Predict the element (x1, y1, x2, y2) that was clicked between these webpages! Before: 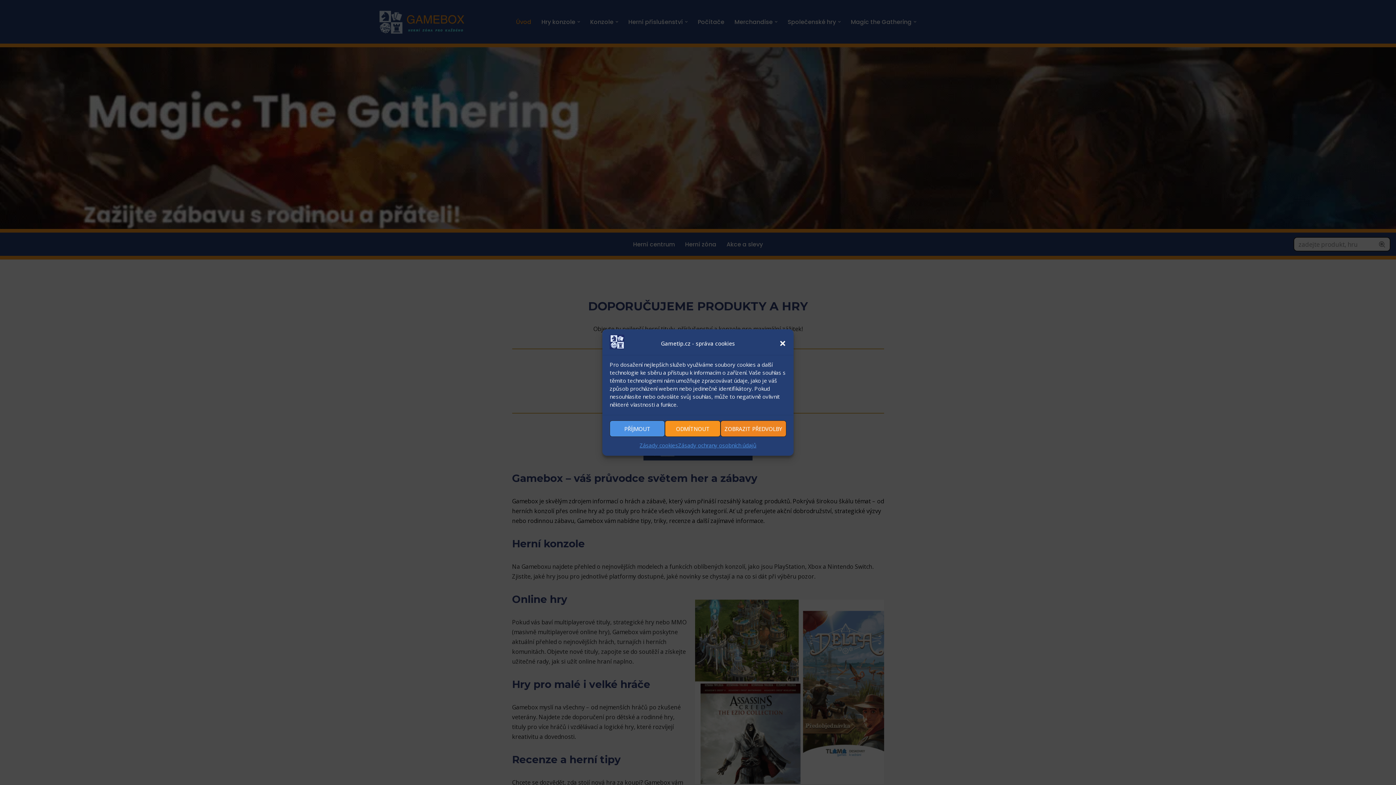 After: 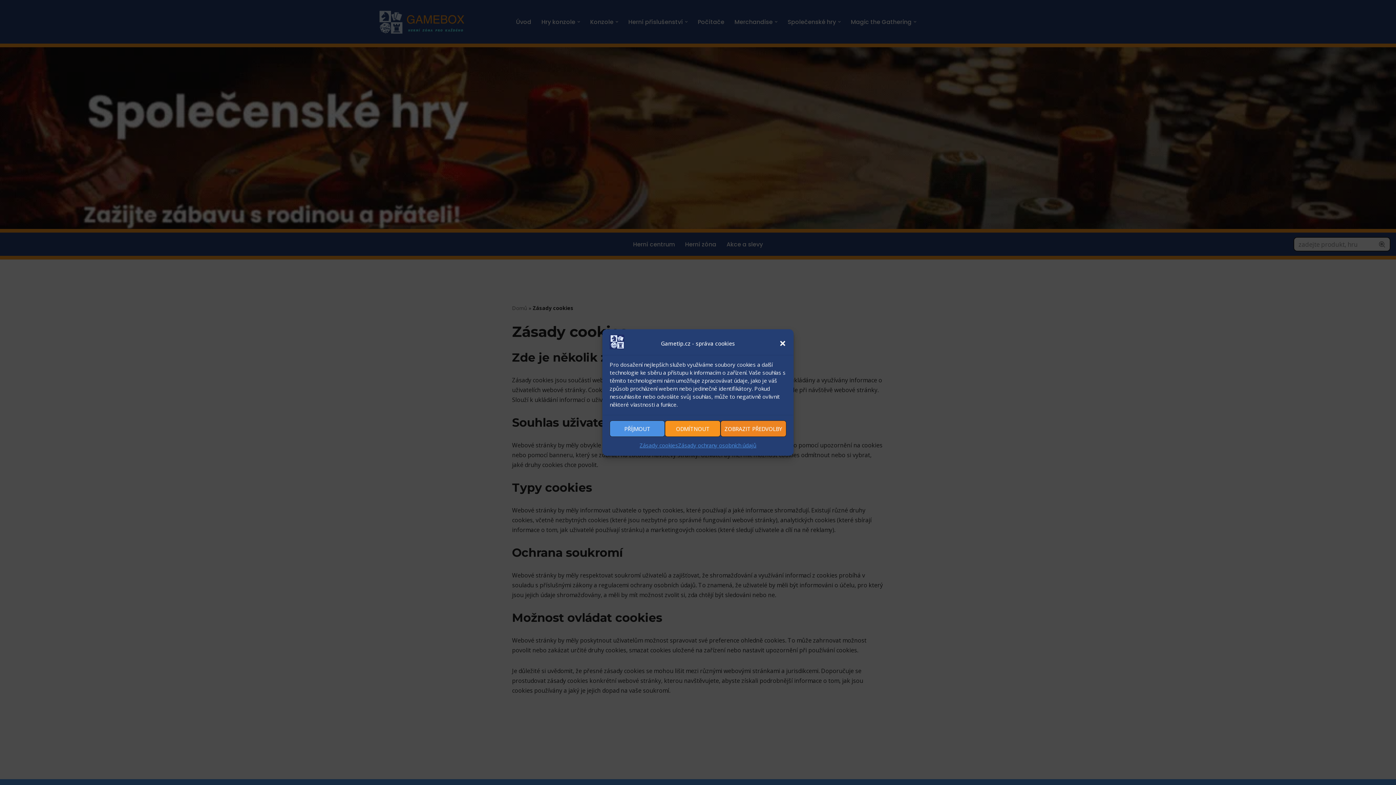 Action: label: Zásady cookies bbox: (639, 440, 678, 450)